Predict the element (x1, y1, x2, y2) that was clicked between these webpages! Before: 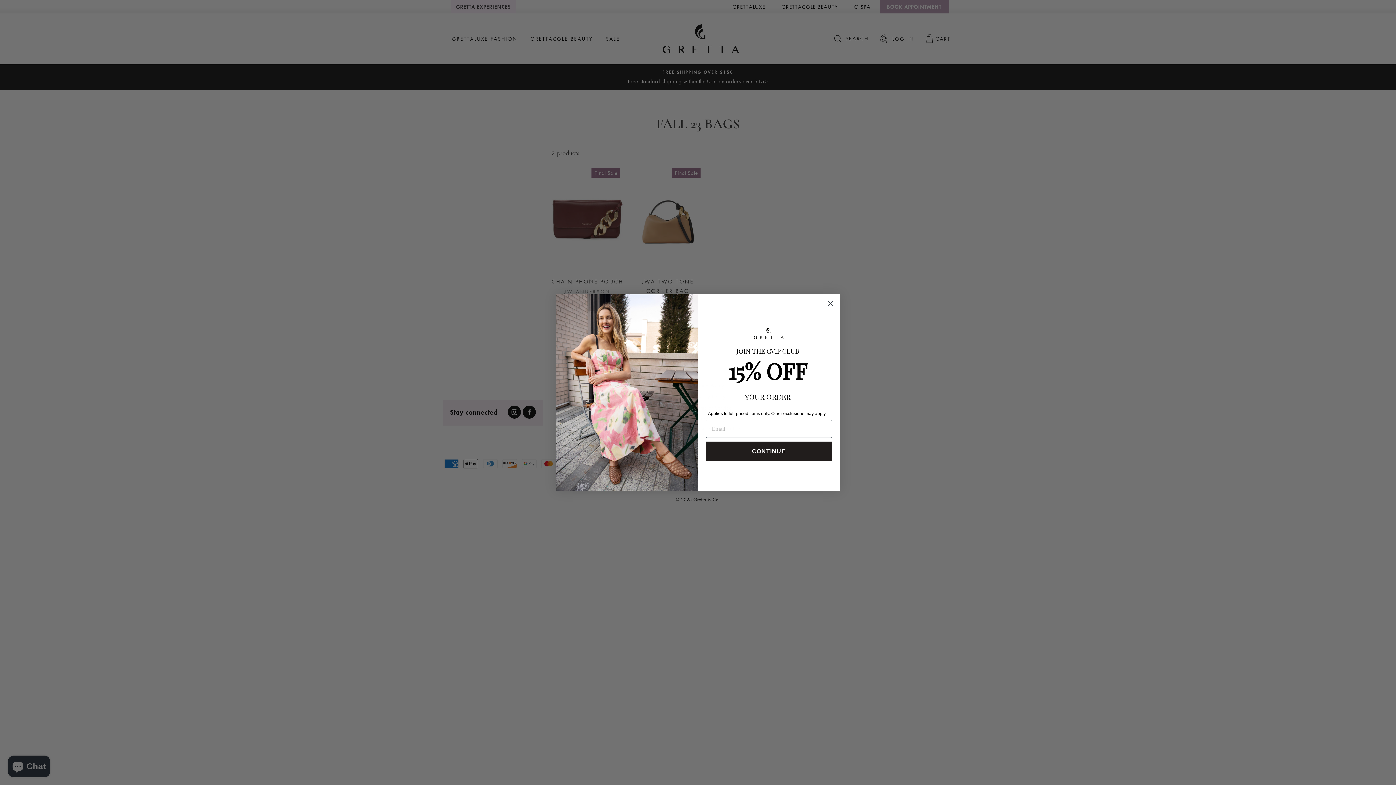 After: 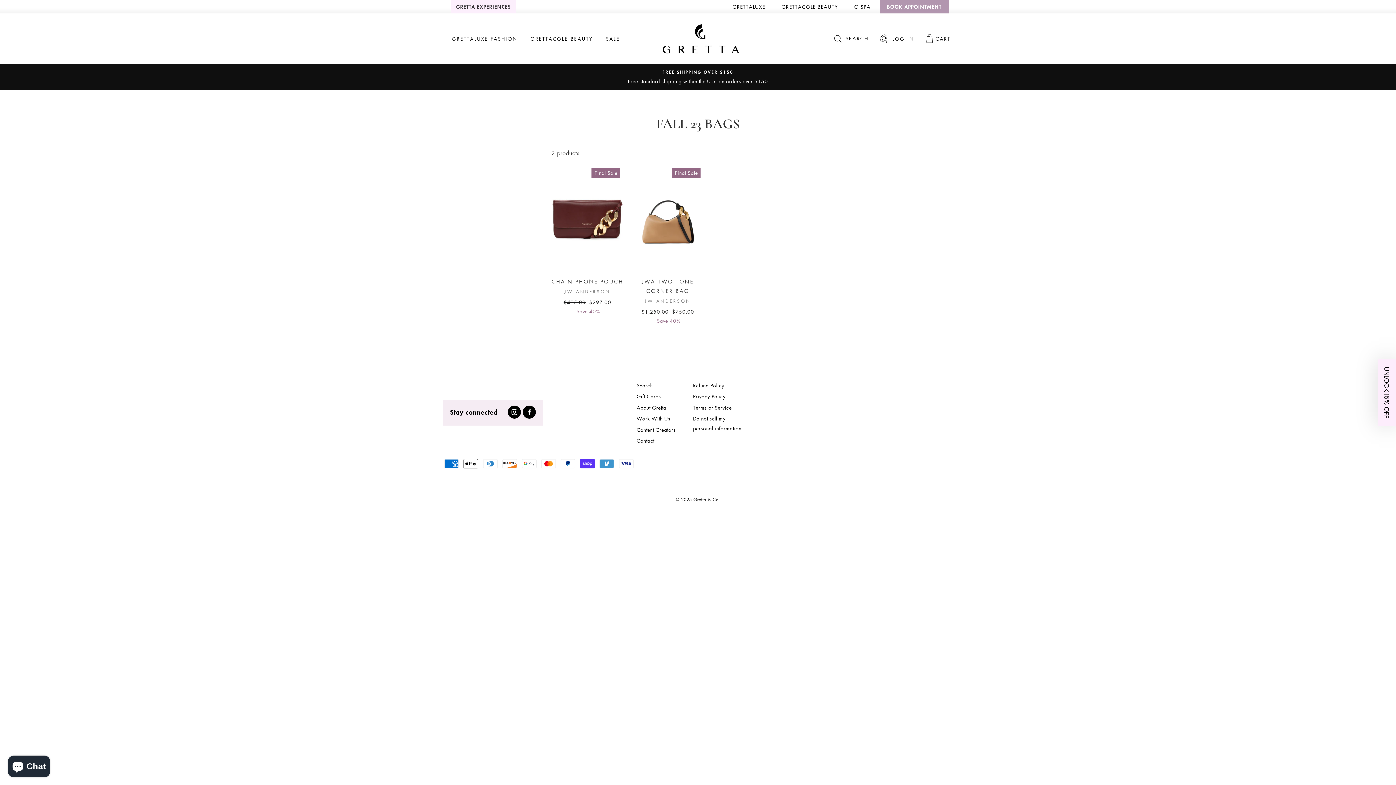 Action: bbox: (824, 297, 837, 310) label: Close dialog